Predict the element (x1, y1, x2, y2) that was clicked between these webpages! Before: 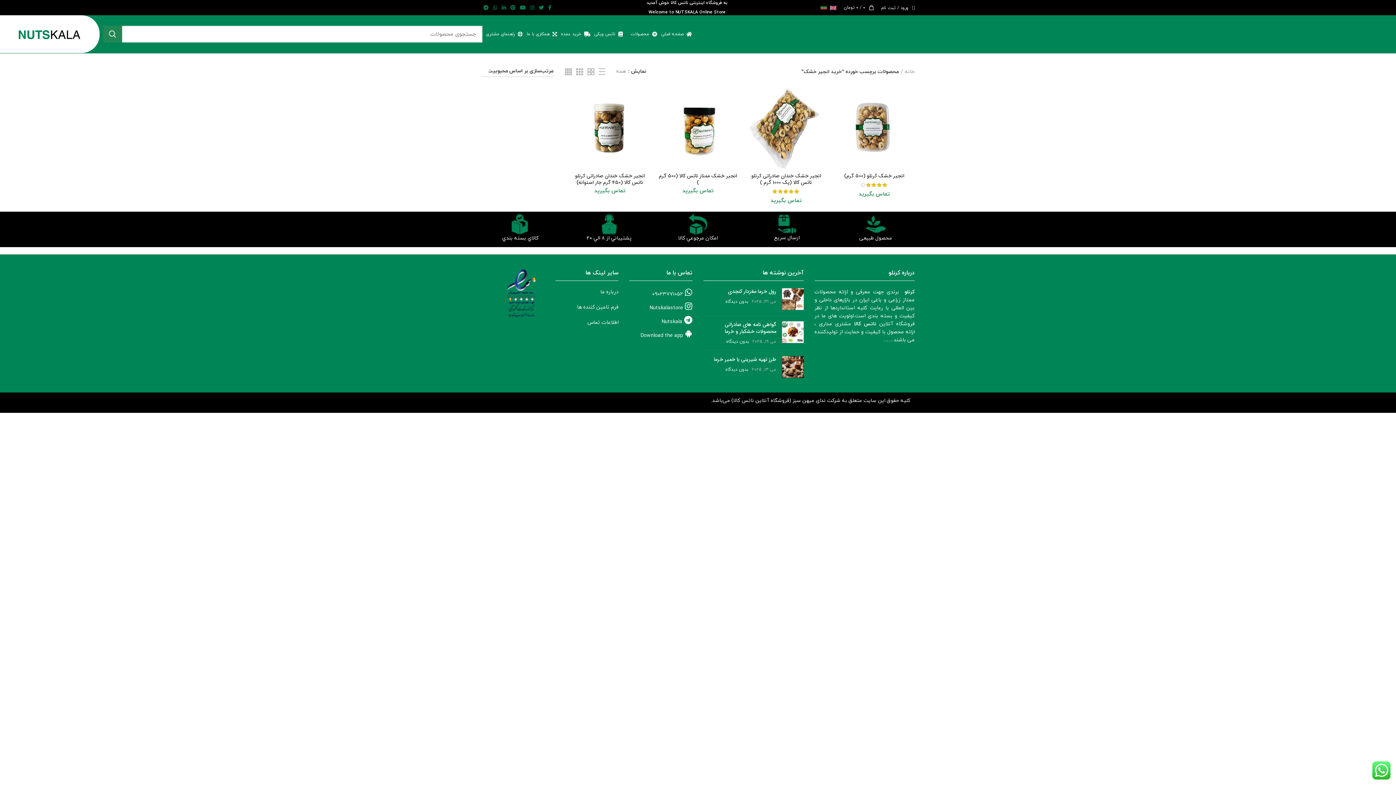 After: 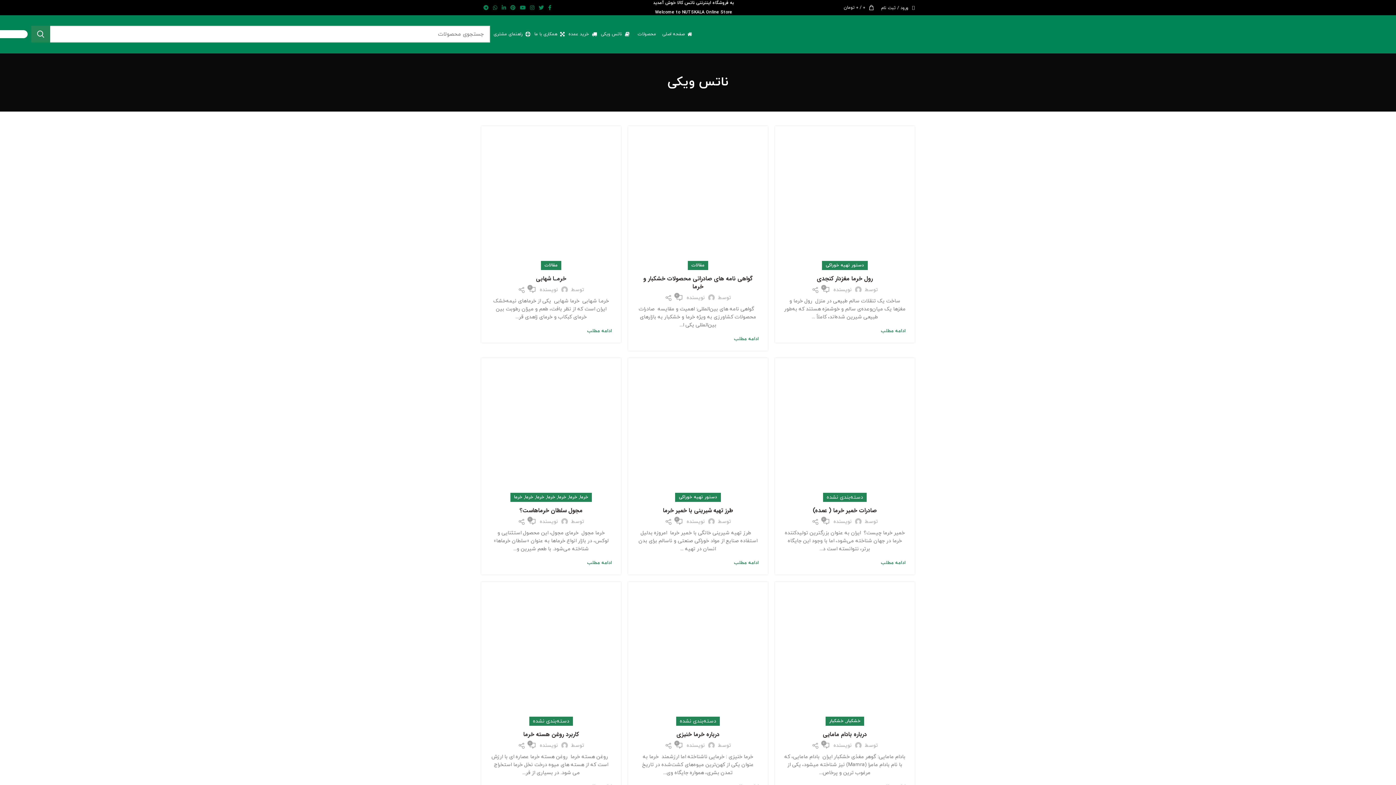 Action: bbox: (594, 26, 626, 41) label: ناتس ویکی